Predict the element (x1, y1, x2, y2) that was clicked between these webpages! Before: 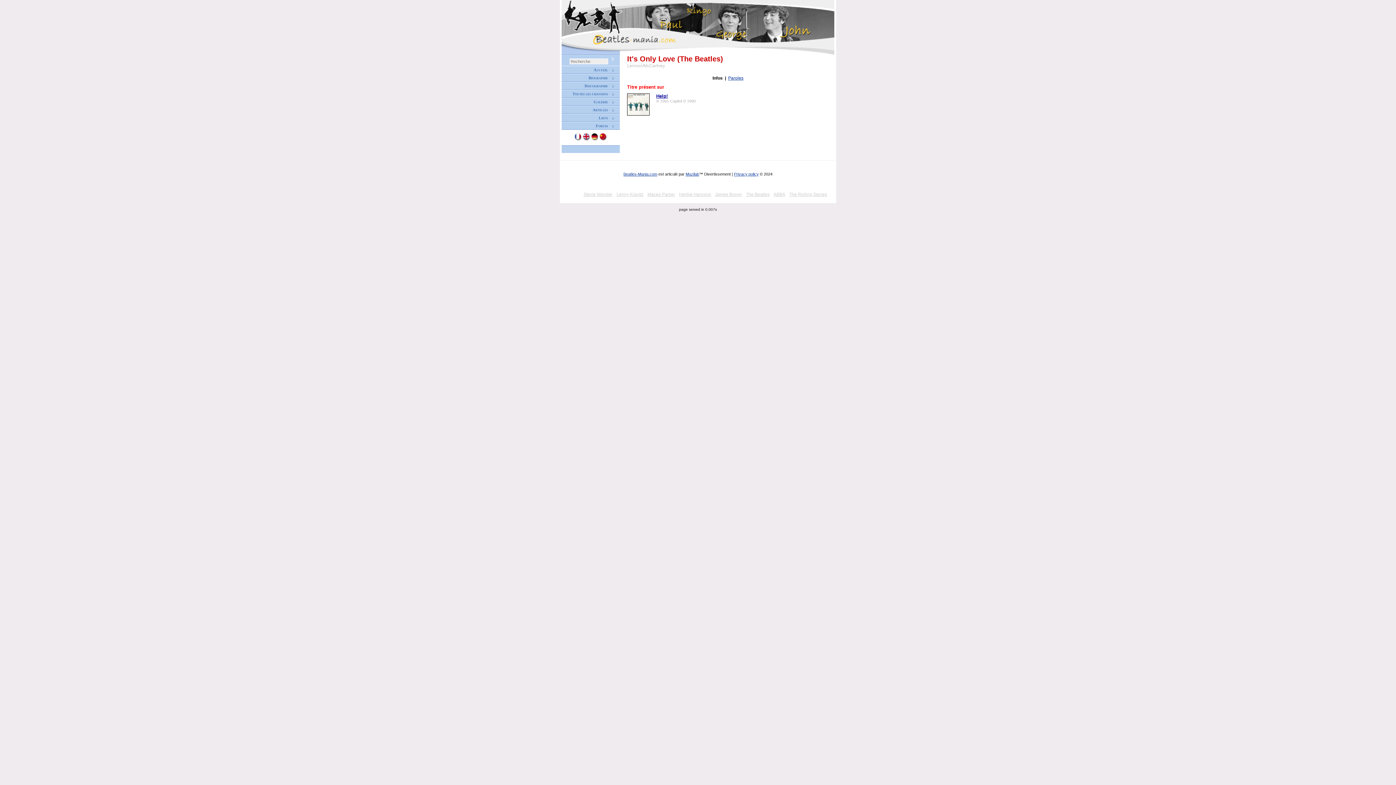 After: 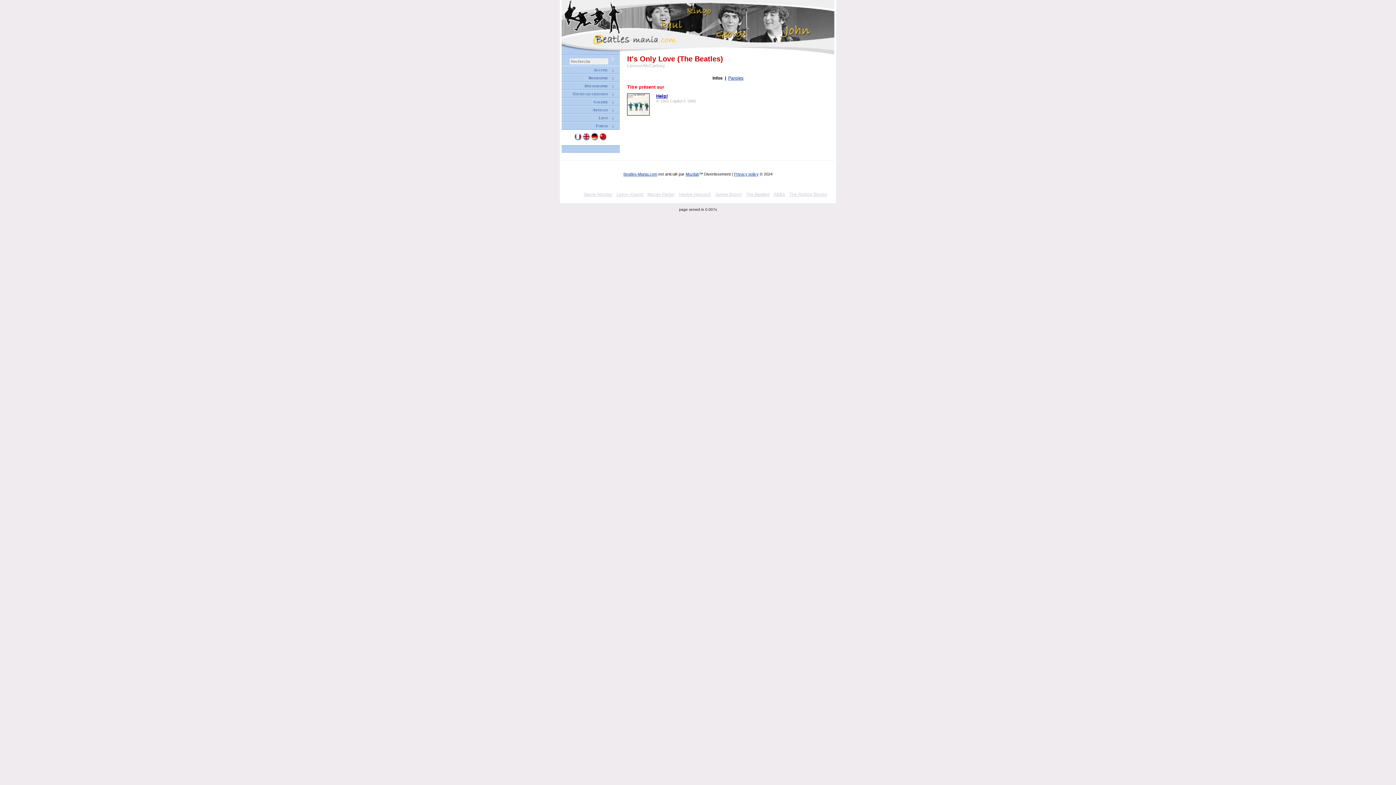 Action: bbox: (789, 192, 827, 197) label: The Rolling Stones